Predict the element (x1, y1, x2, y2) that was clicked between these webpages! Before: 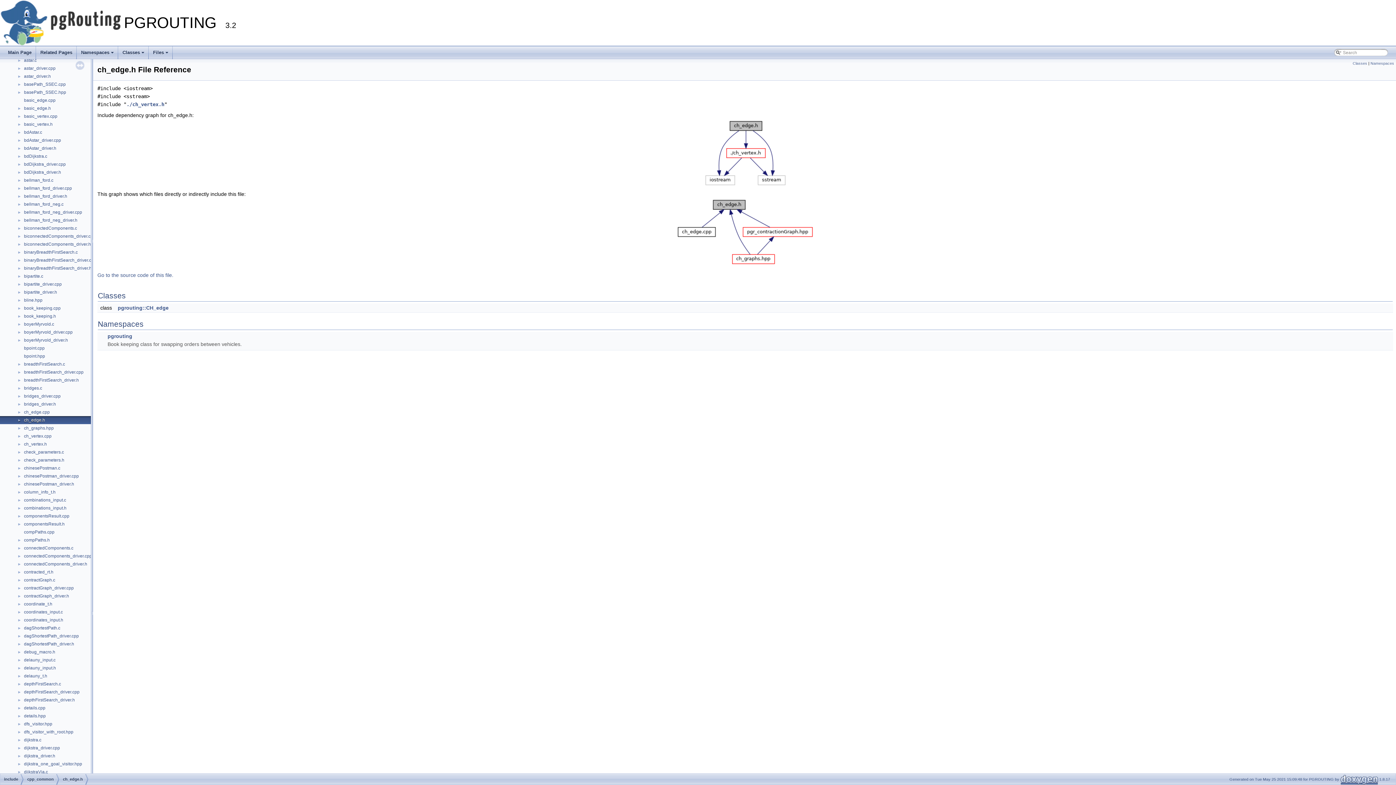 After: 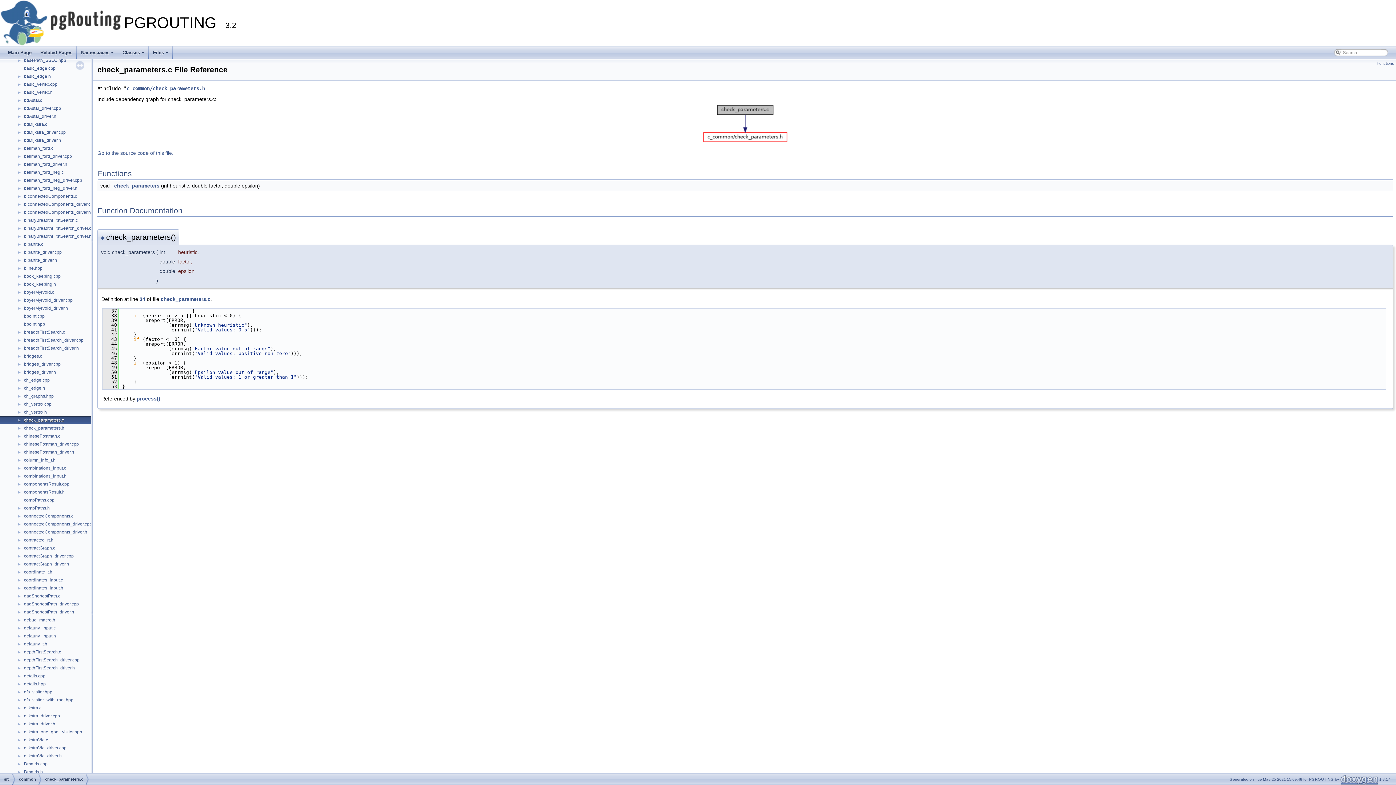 Action: label: check_parameters.c bbox: (23, 449, 64, 455)